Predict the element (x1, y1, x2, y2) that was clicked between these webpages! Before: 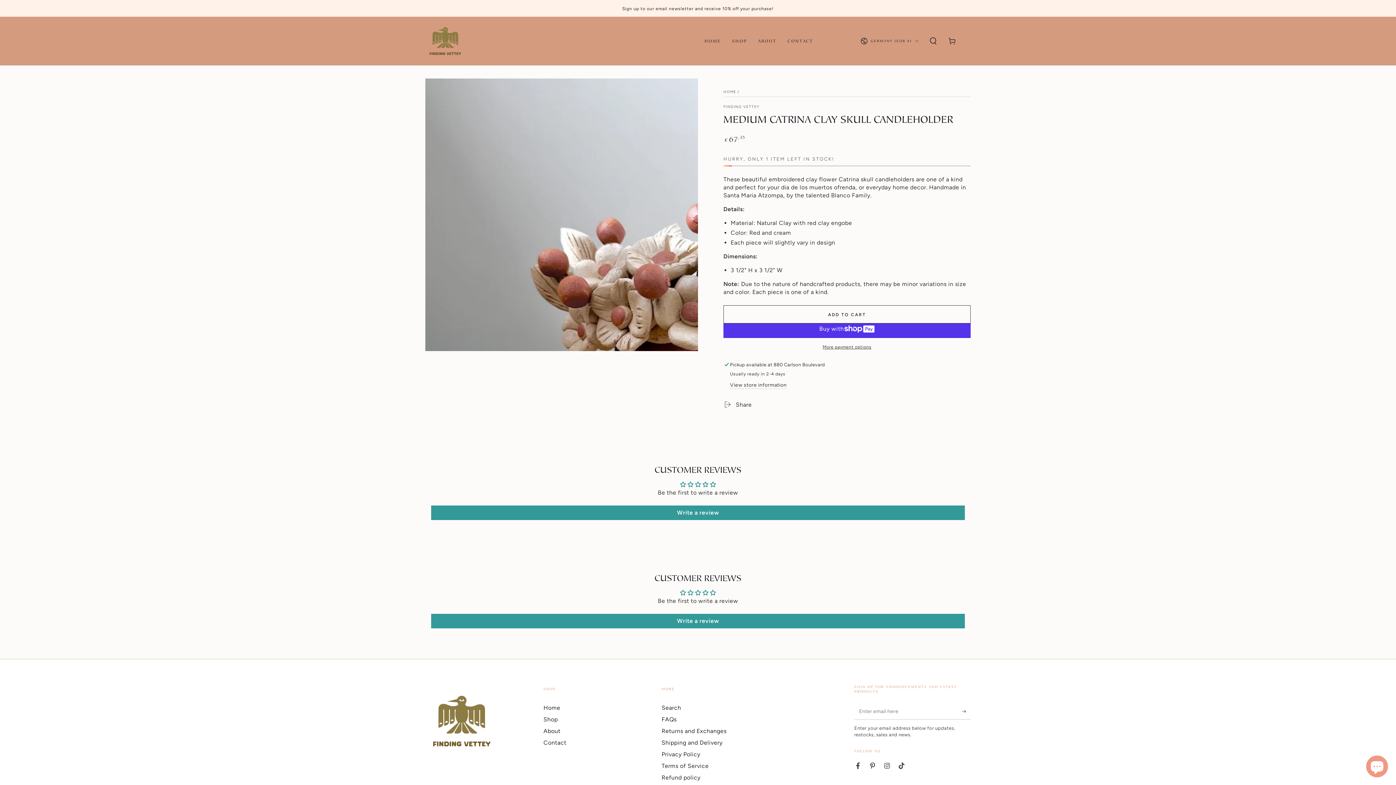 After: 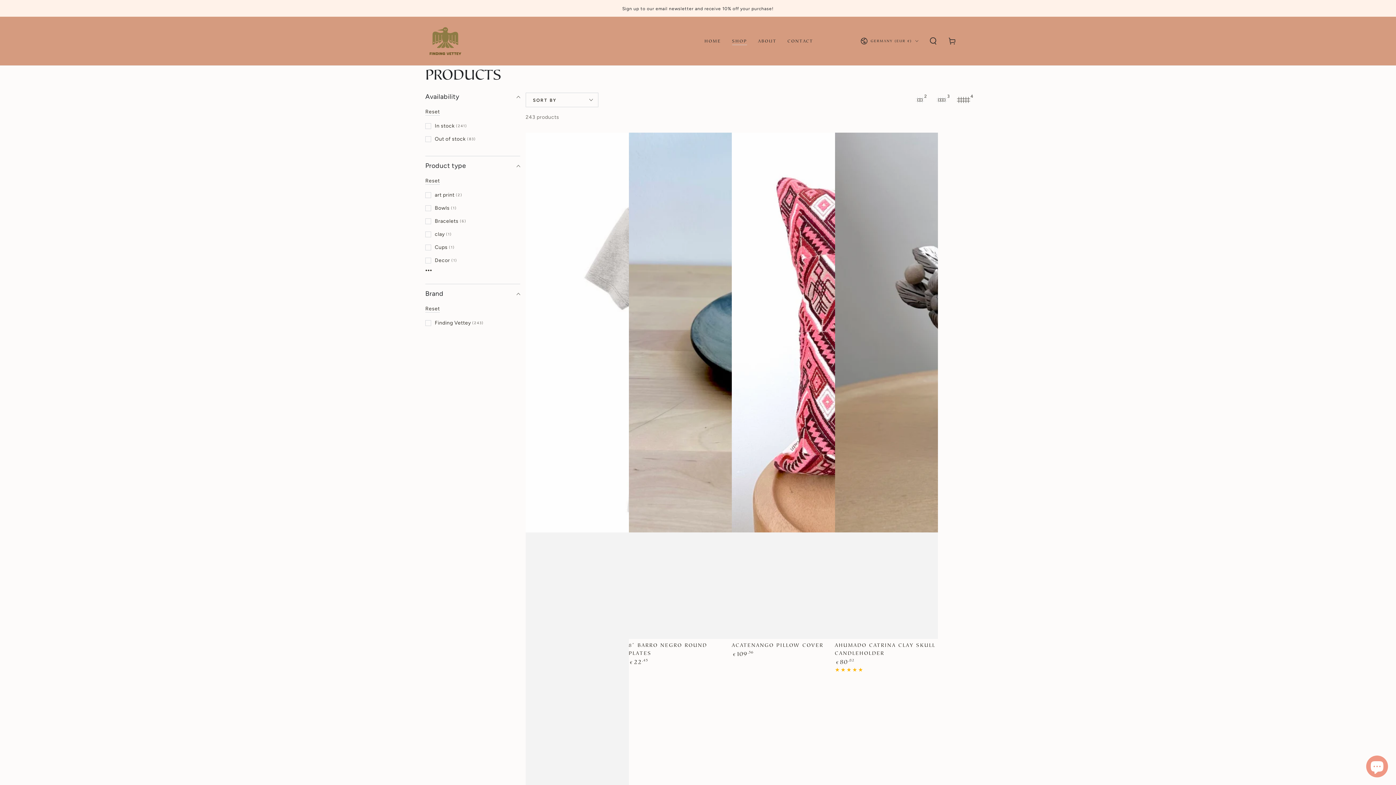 Action: label: SHOP bbox: (726, 32, 752, 49)